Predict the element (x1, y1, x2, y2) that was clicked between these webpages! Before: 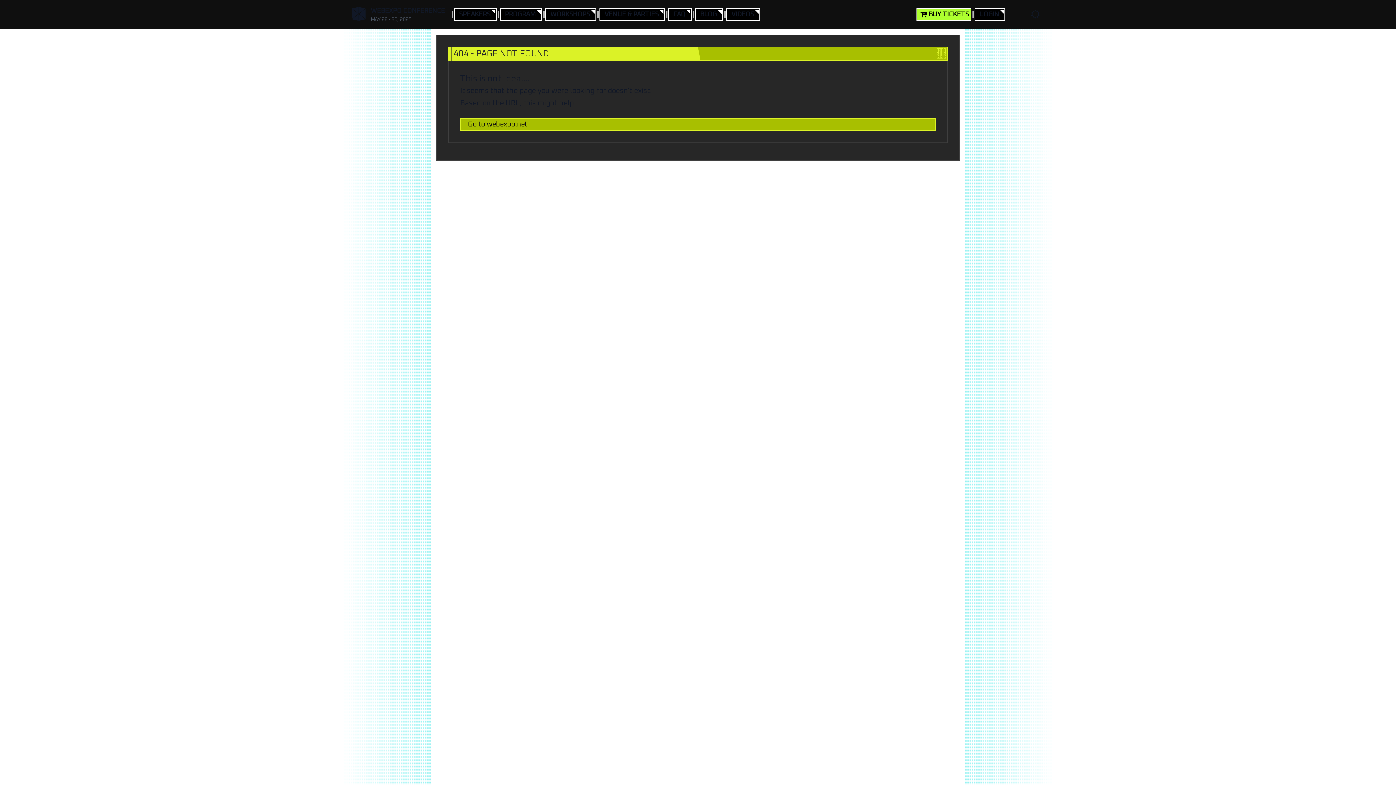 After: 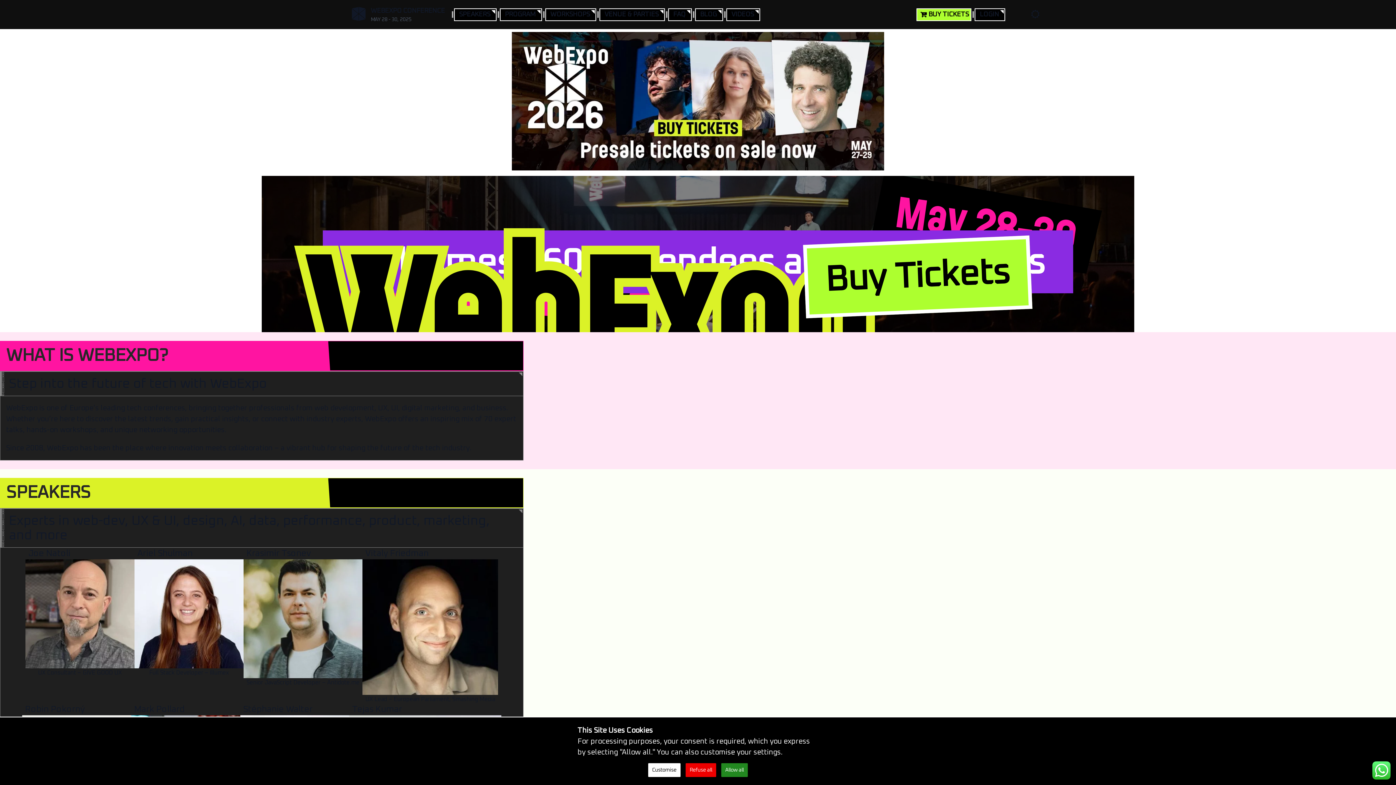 Action: label: Go to webexpo.net bbox: (461, 114, 534, 134)